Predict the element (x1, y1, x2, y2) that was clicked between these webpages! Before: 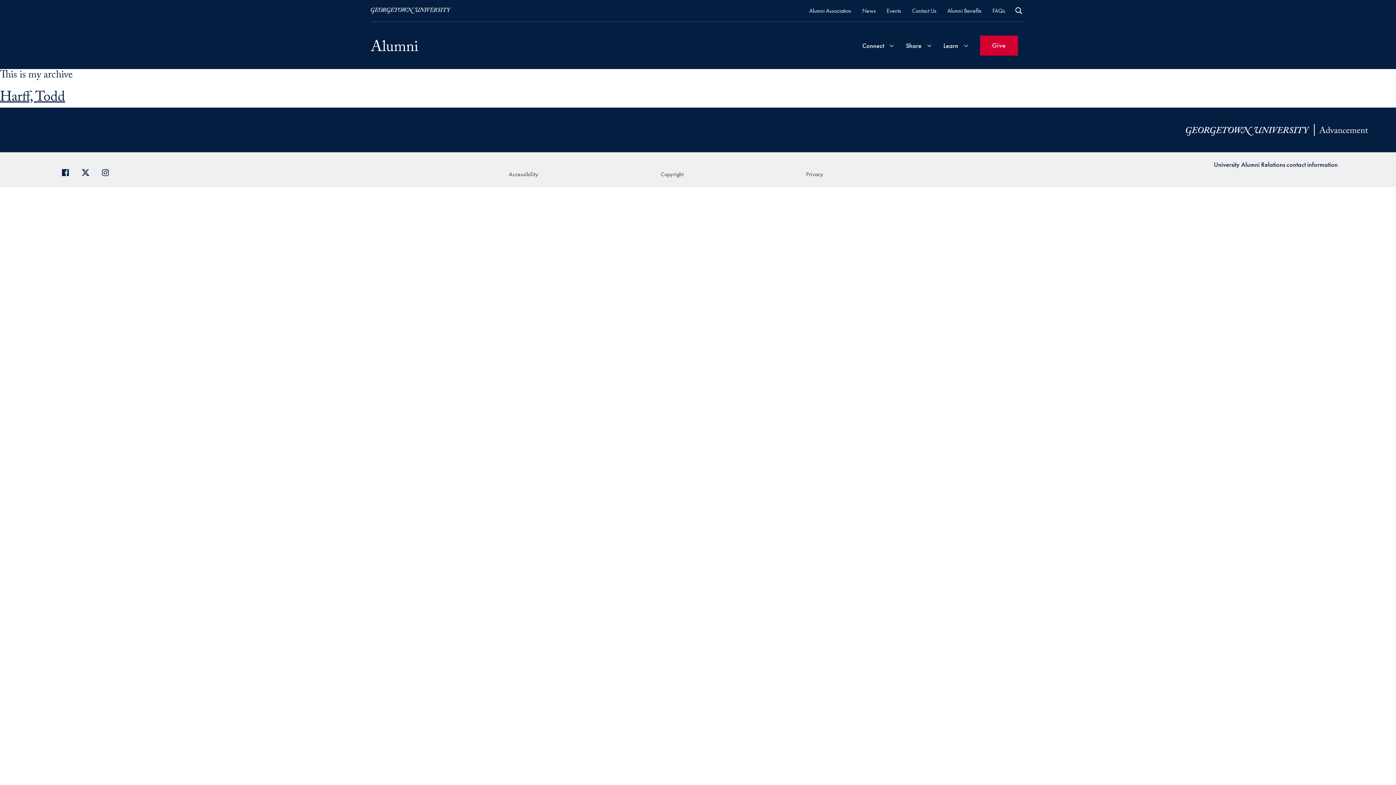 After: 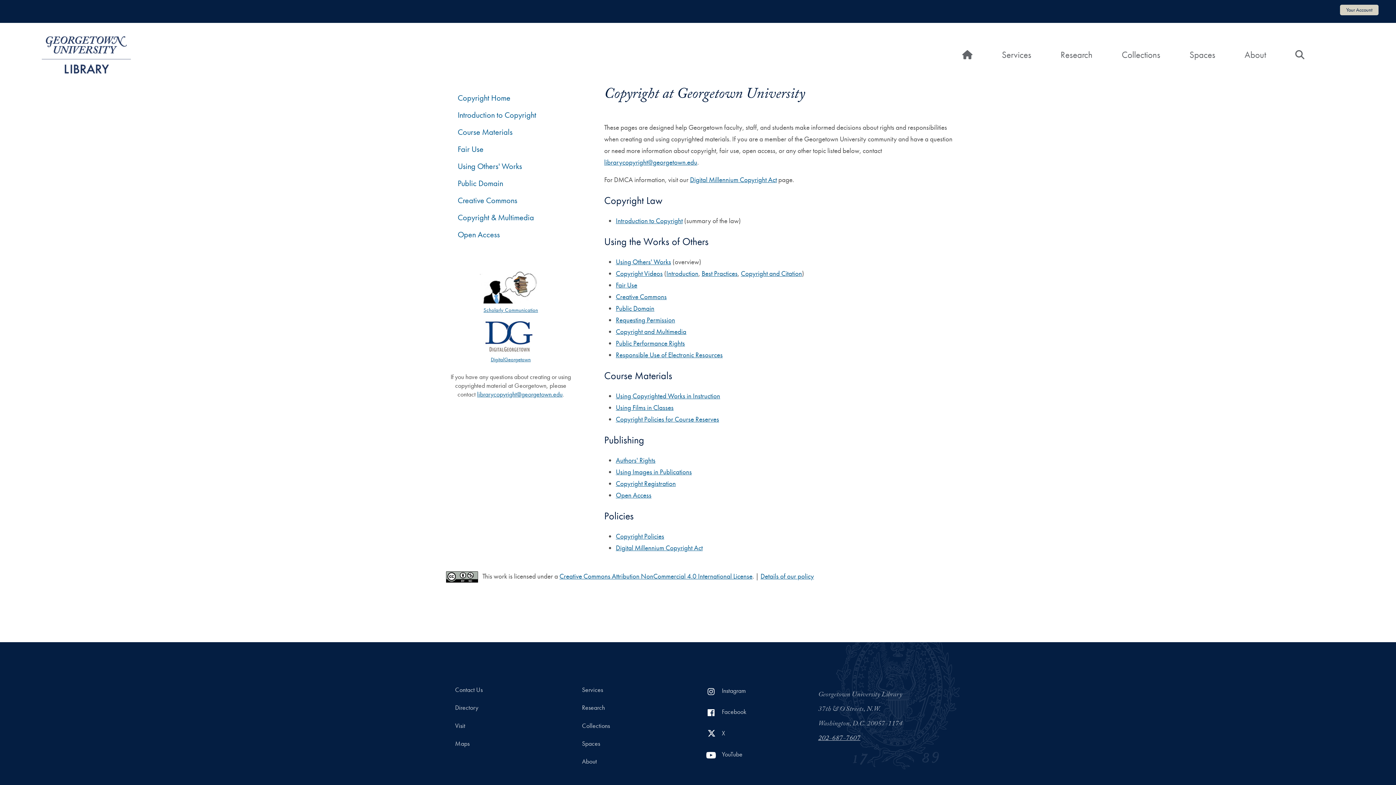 Action: label: Copyright bbox: (660, 170, 683, 178)